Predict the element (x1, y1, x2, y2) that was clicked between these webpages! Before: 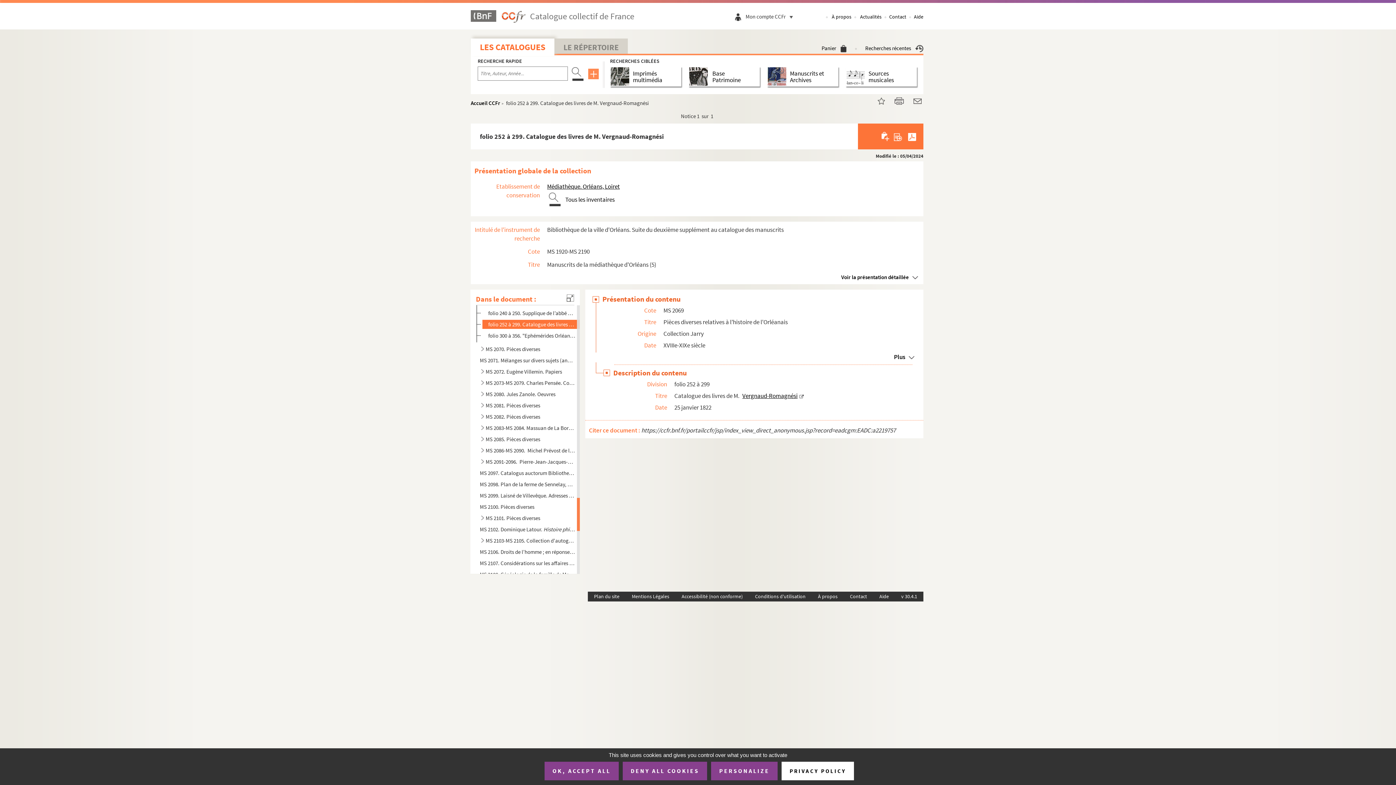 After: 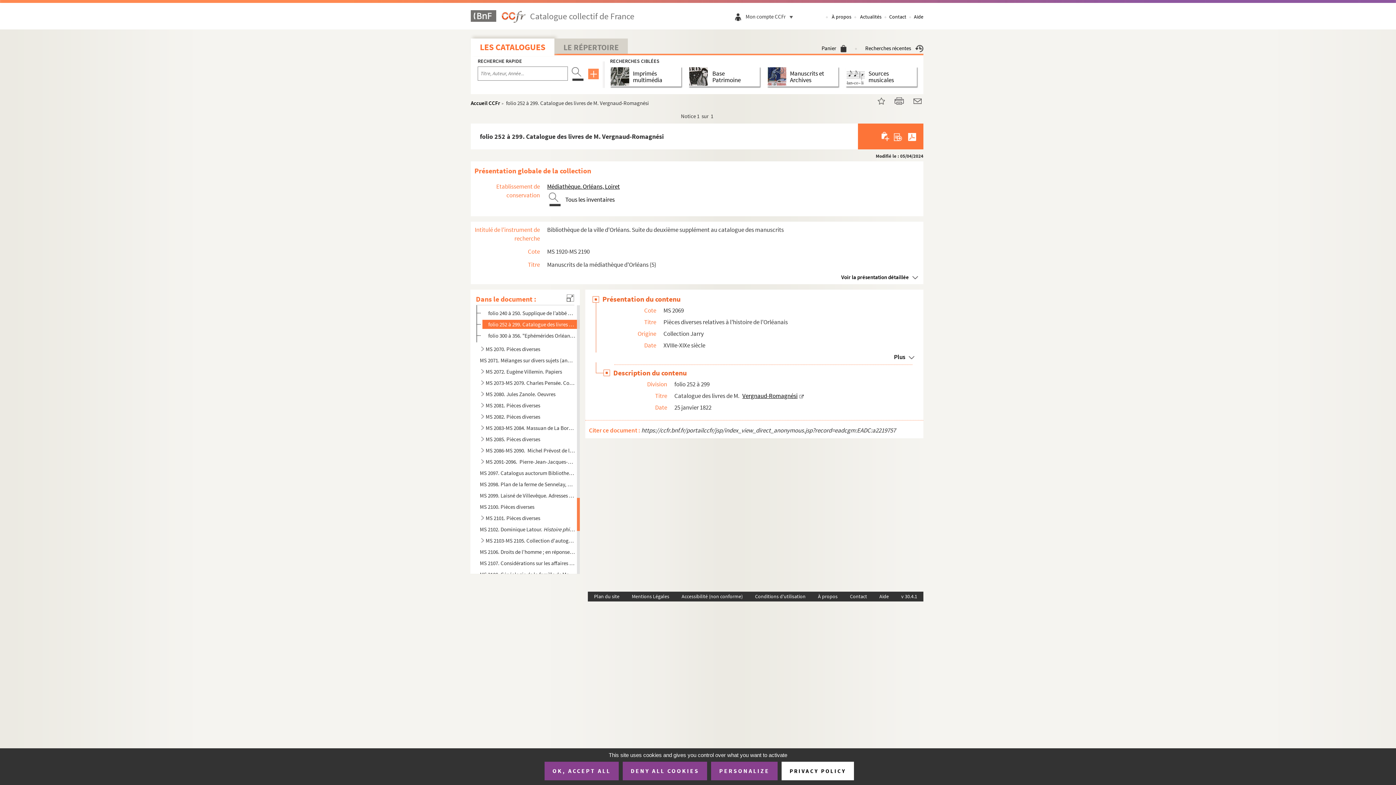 Action: bbox: (797, 392, 805, 400)